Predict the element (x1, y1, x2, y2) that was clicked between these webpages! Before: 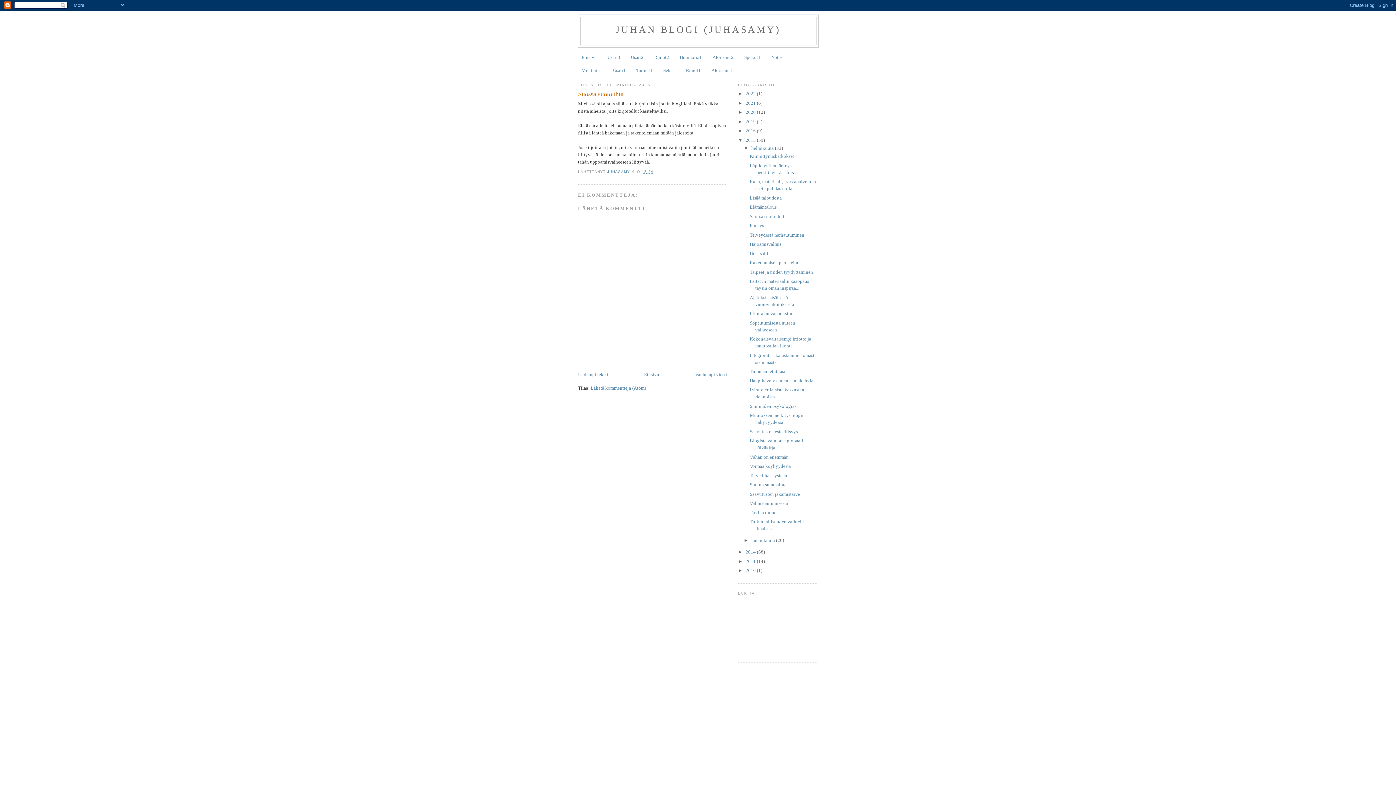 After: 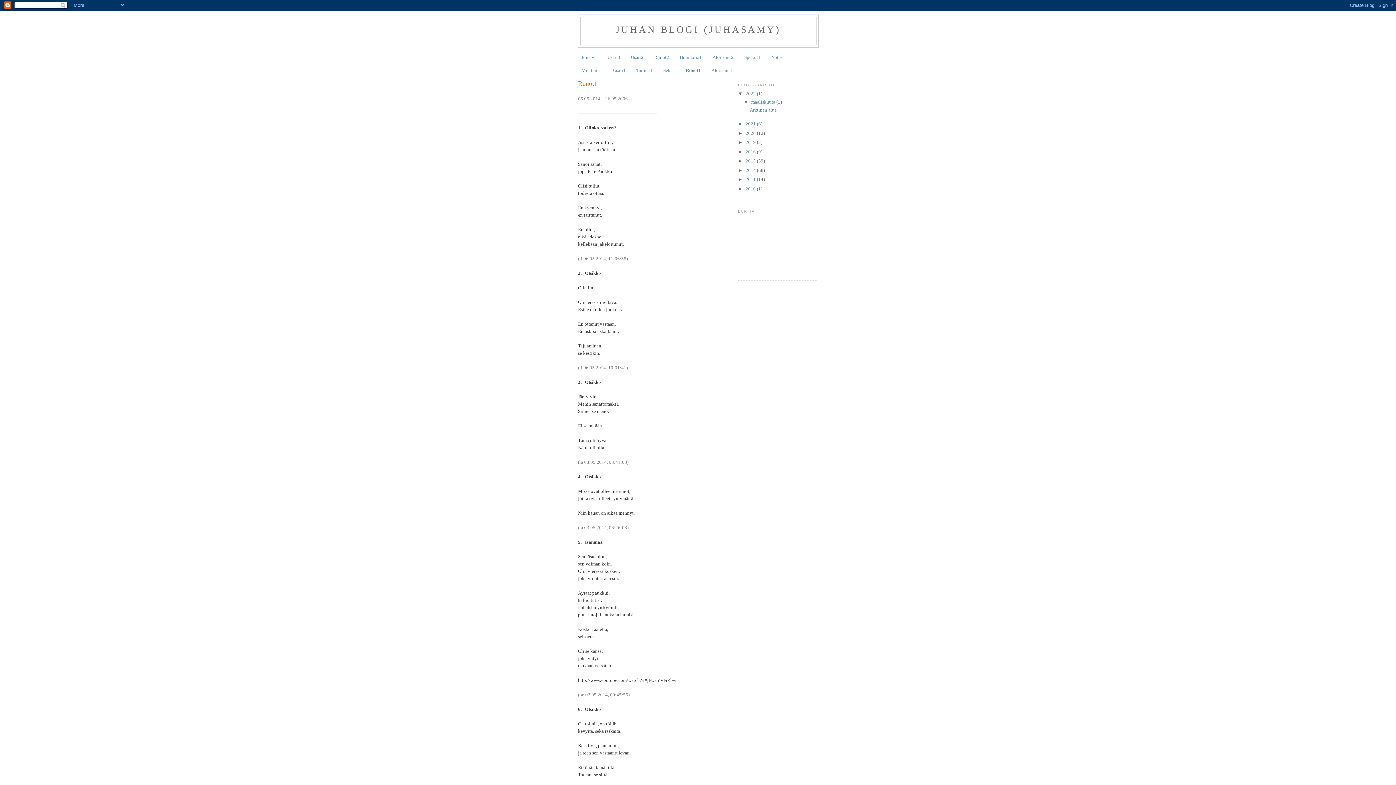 Action: bbox: (686, 67, 701, 73) label: Runot1